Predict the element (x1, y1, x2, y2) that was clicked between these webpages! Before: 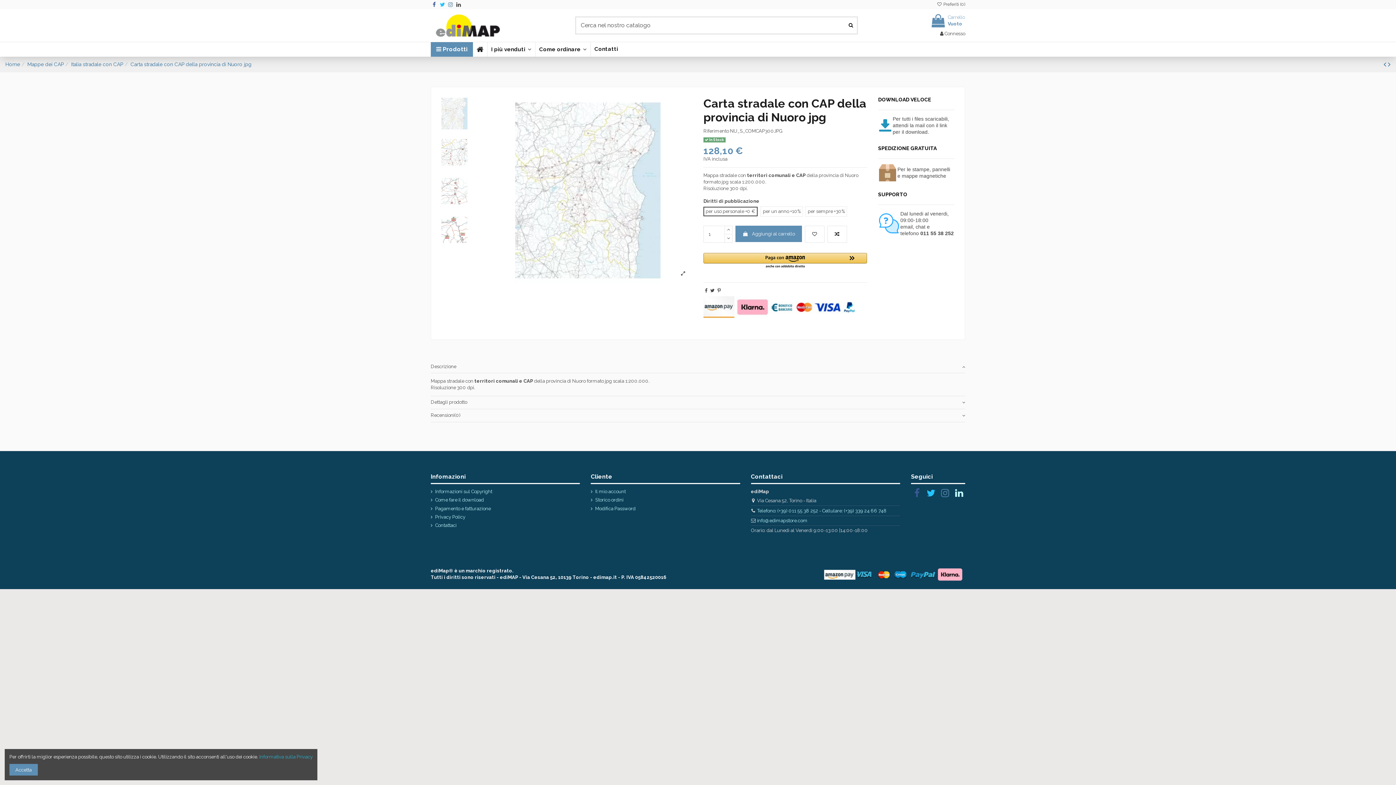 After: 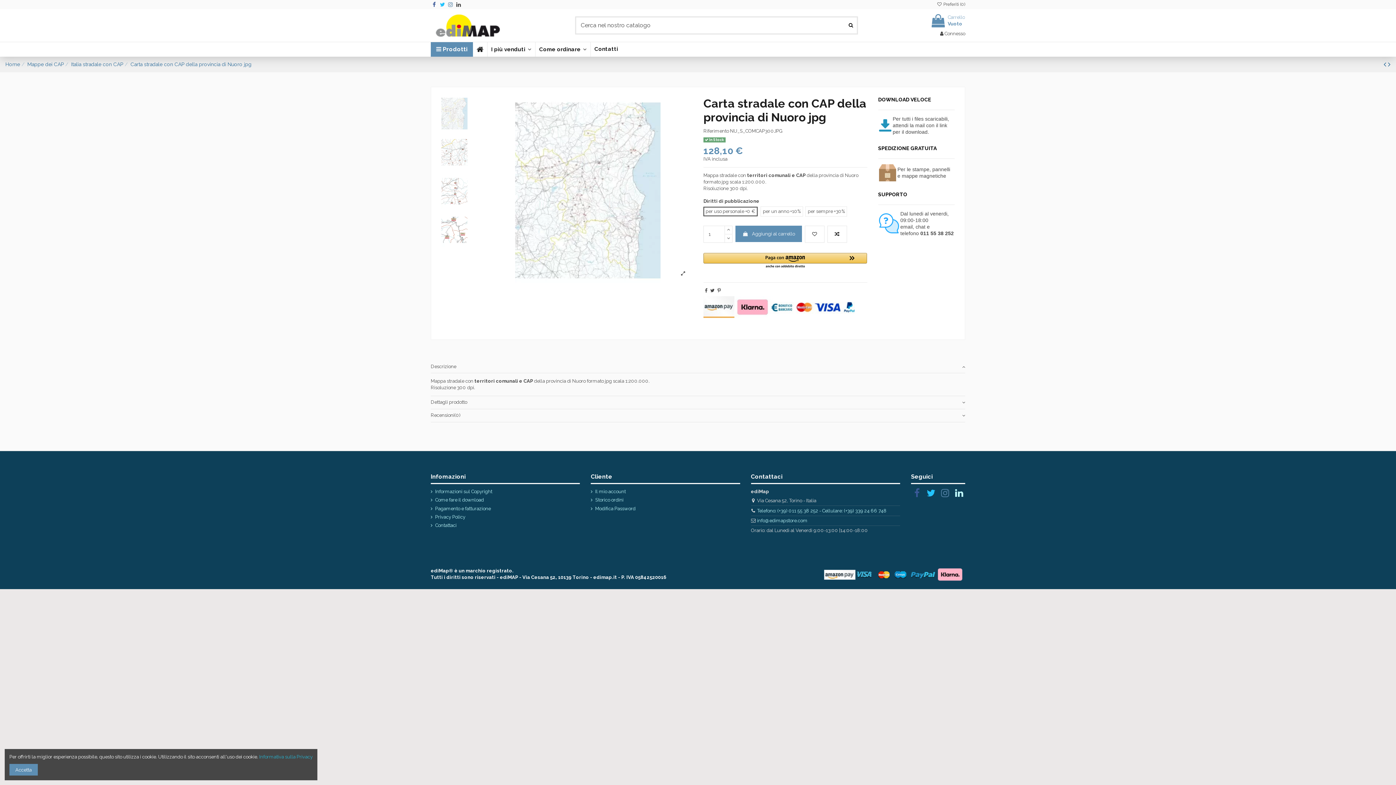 Action: label: Informativa sulla Privacy bbox: (259, 754, 312, 759)